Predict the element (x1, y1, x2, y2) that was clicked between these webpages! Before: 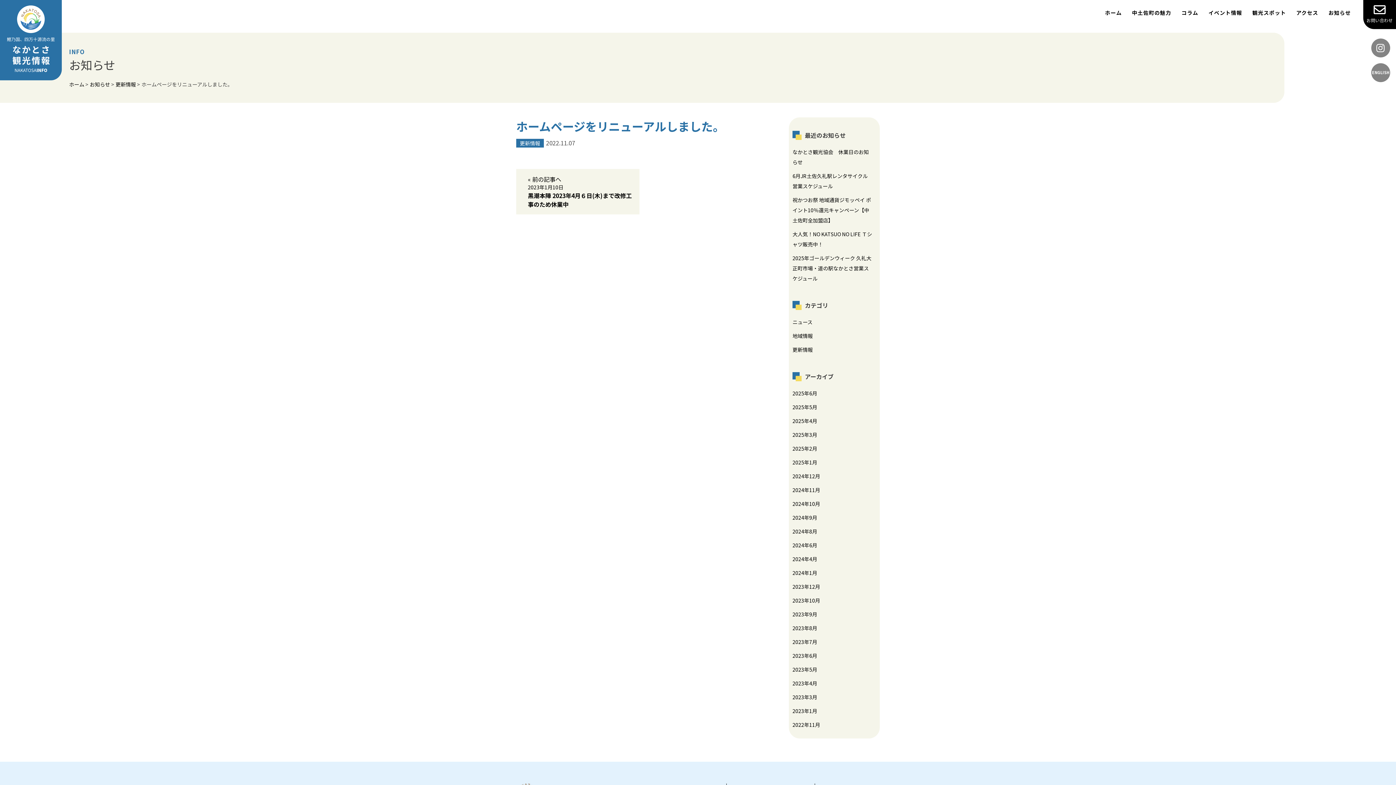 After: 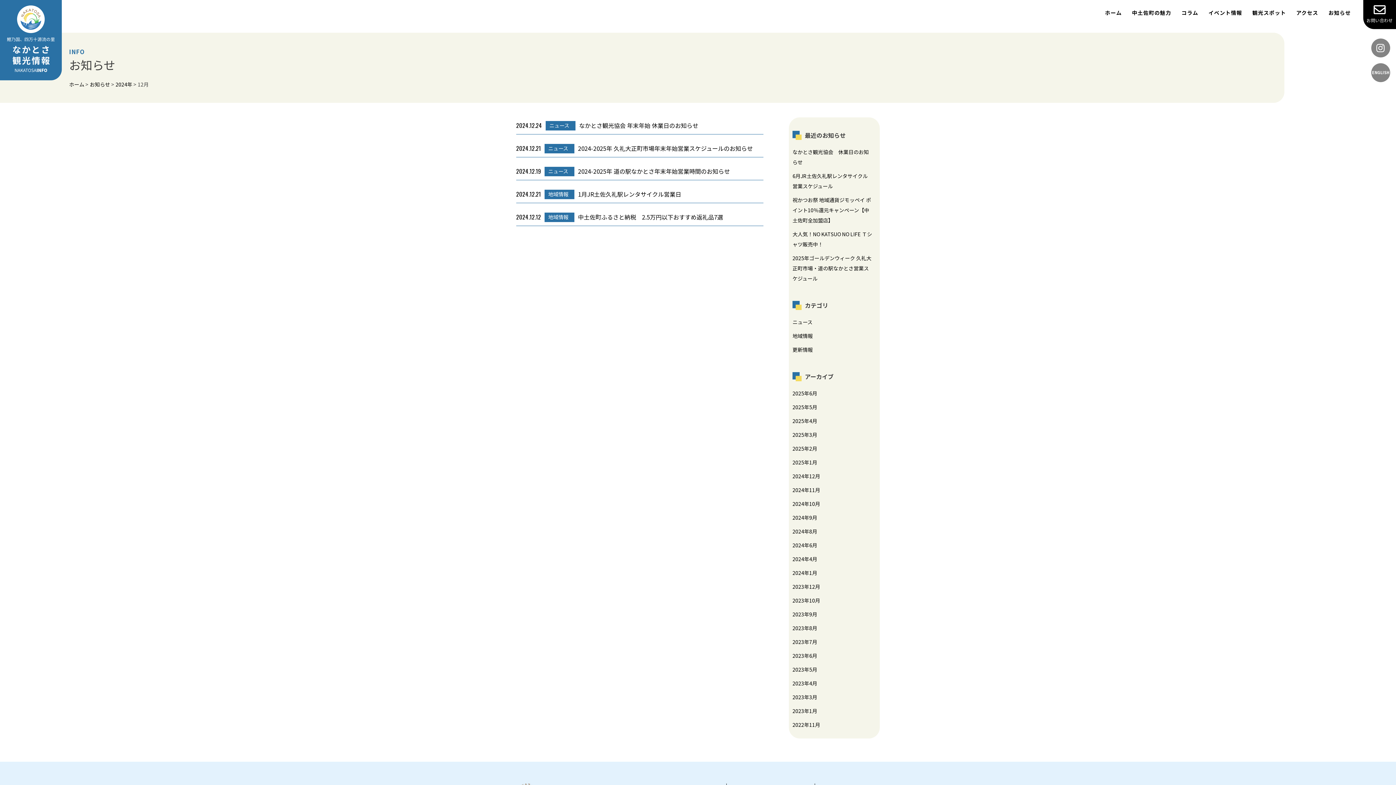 Action: label: 2024年12月 bbox: (792, 471, 820, 481)